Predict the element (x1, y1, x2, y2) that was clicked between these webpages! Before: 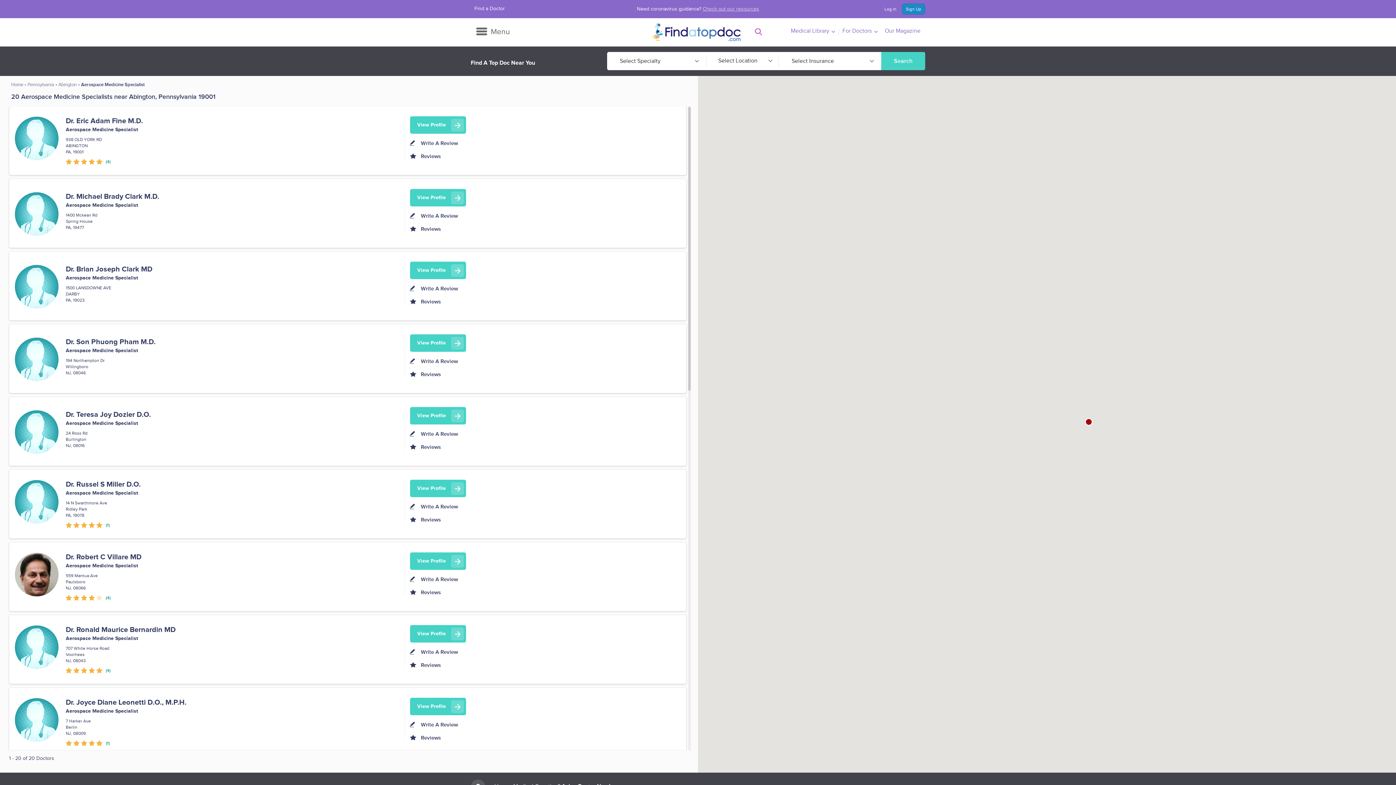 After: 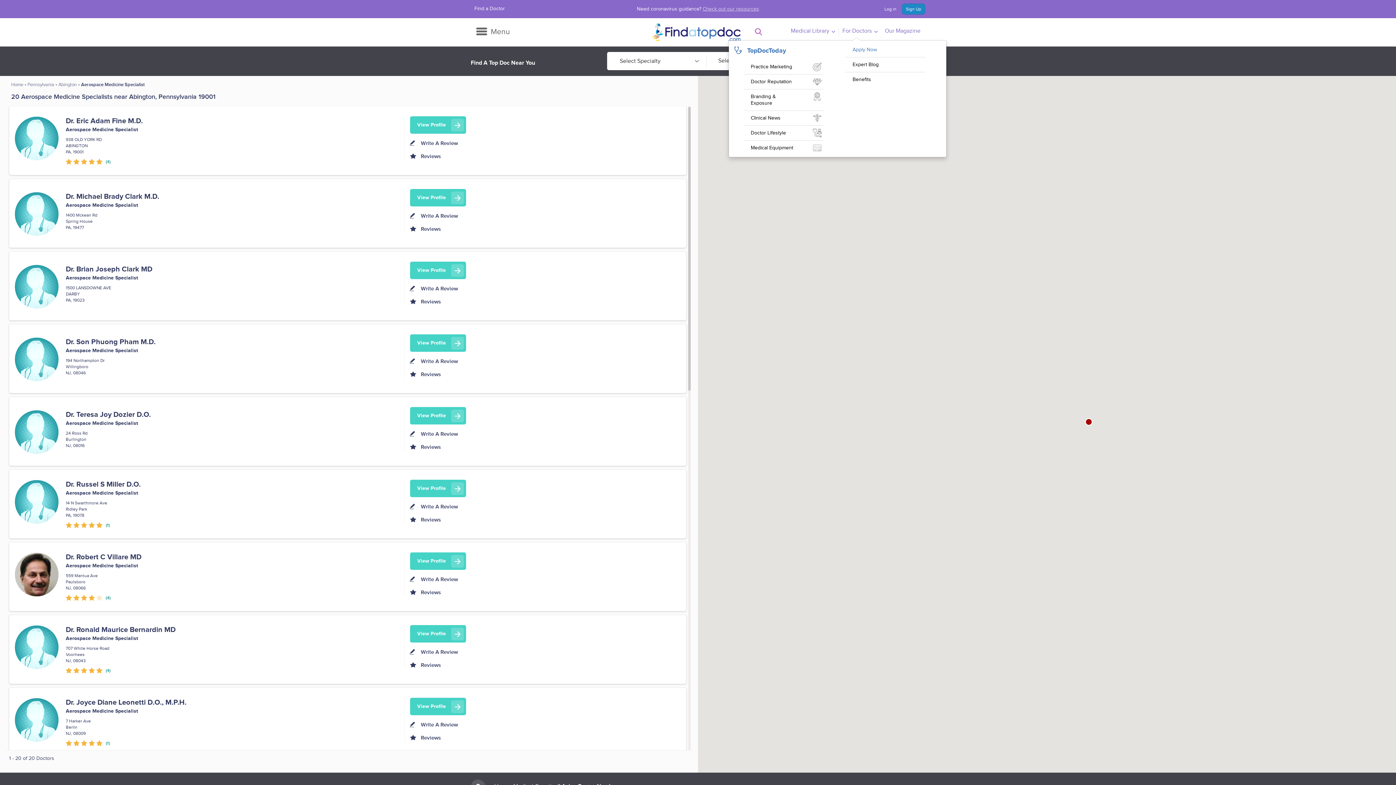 Action: label: For Doctors bbox: (837, 22, 876, 40)